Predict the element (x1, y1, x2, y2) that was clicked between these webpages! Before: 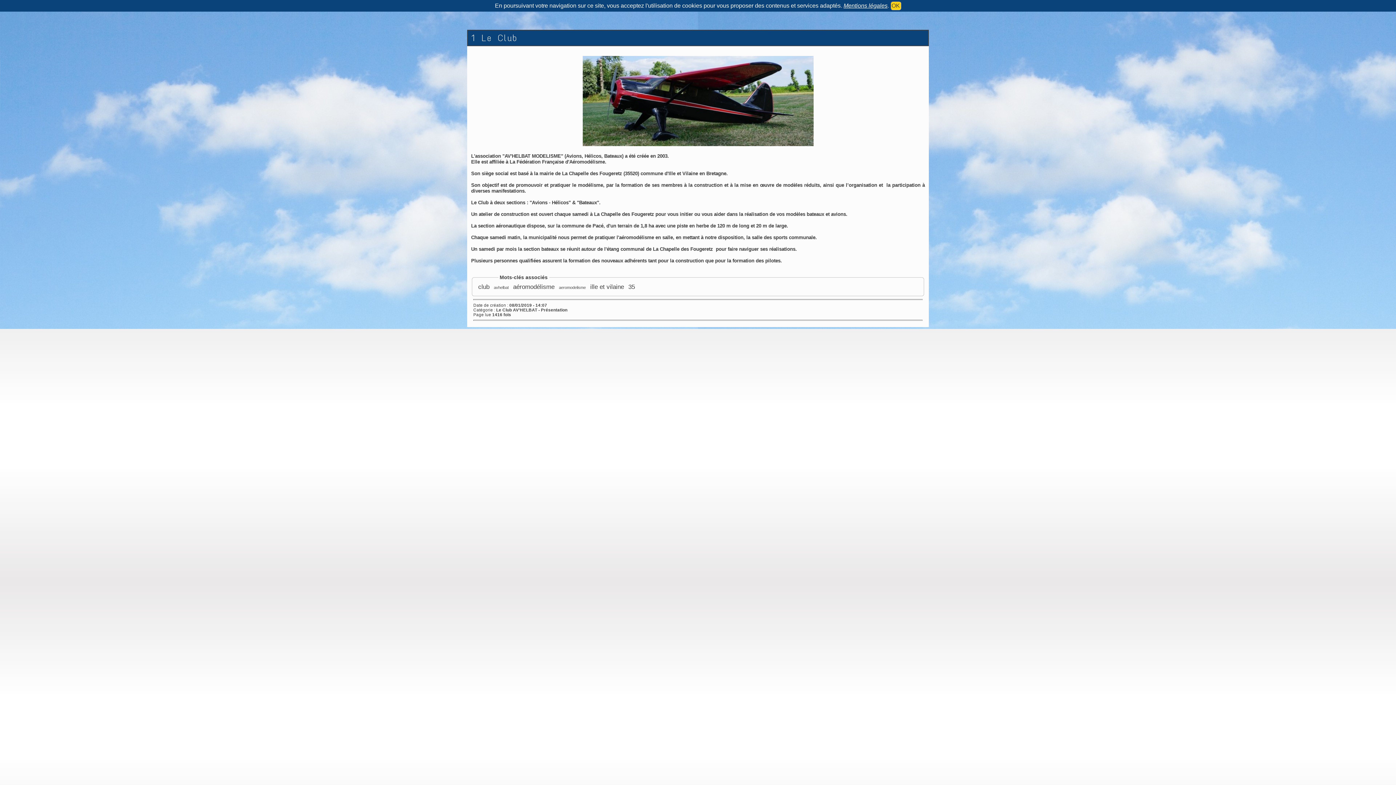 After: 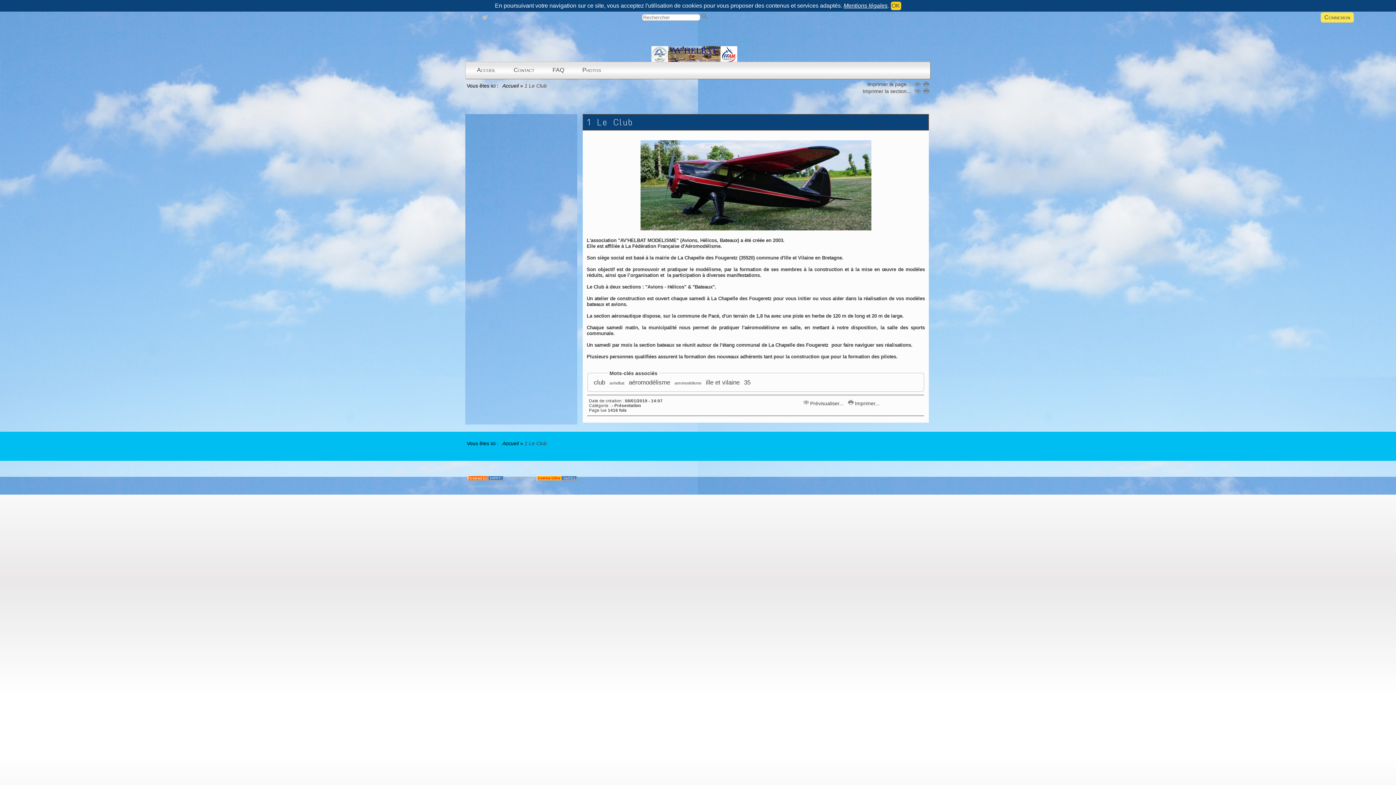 Action: bbox: (469, 30, 519, 45) label: 1 Le Club